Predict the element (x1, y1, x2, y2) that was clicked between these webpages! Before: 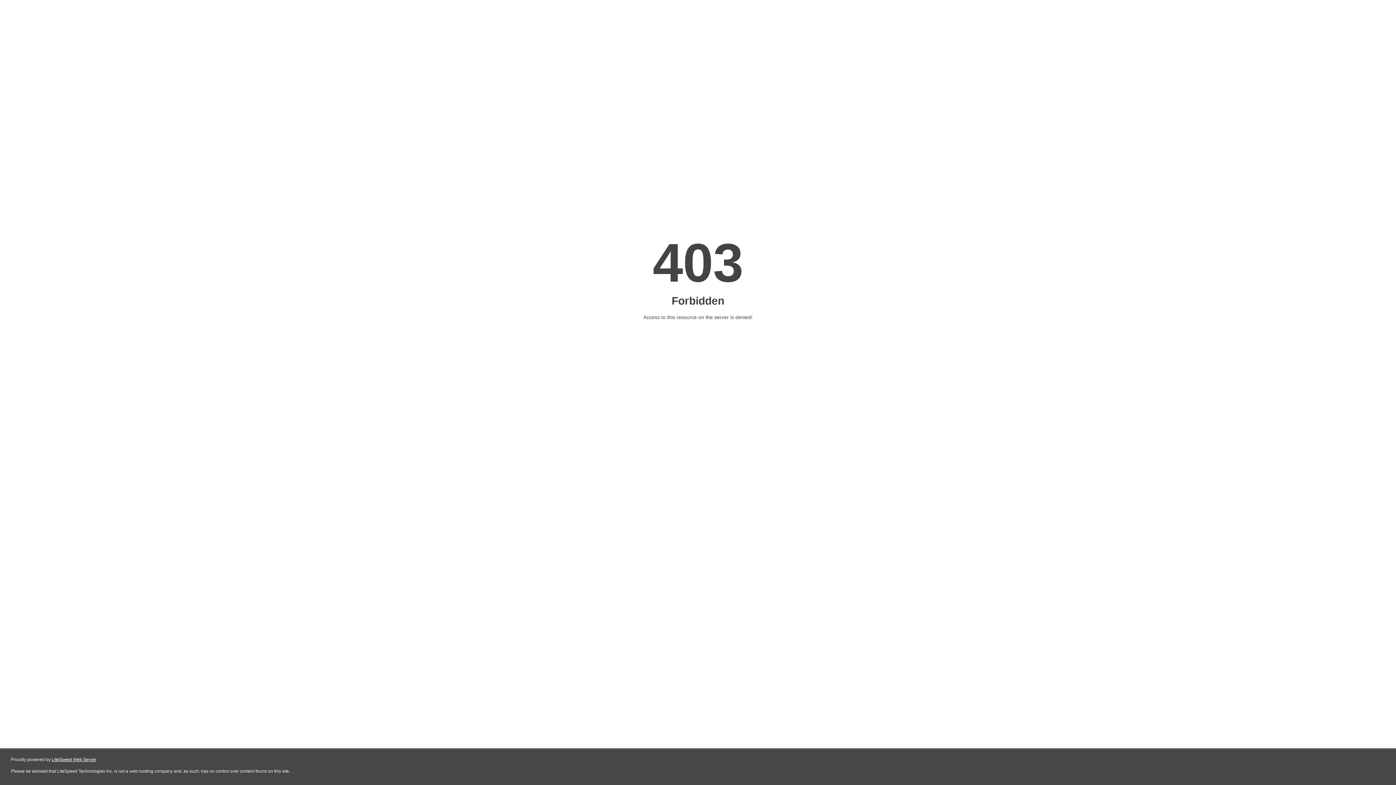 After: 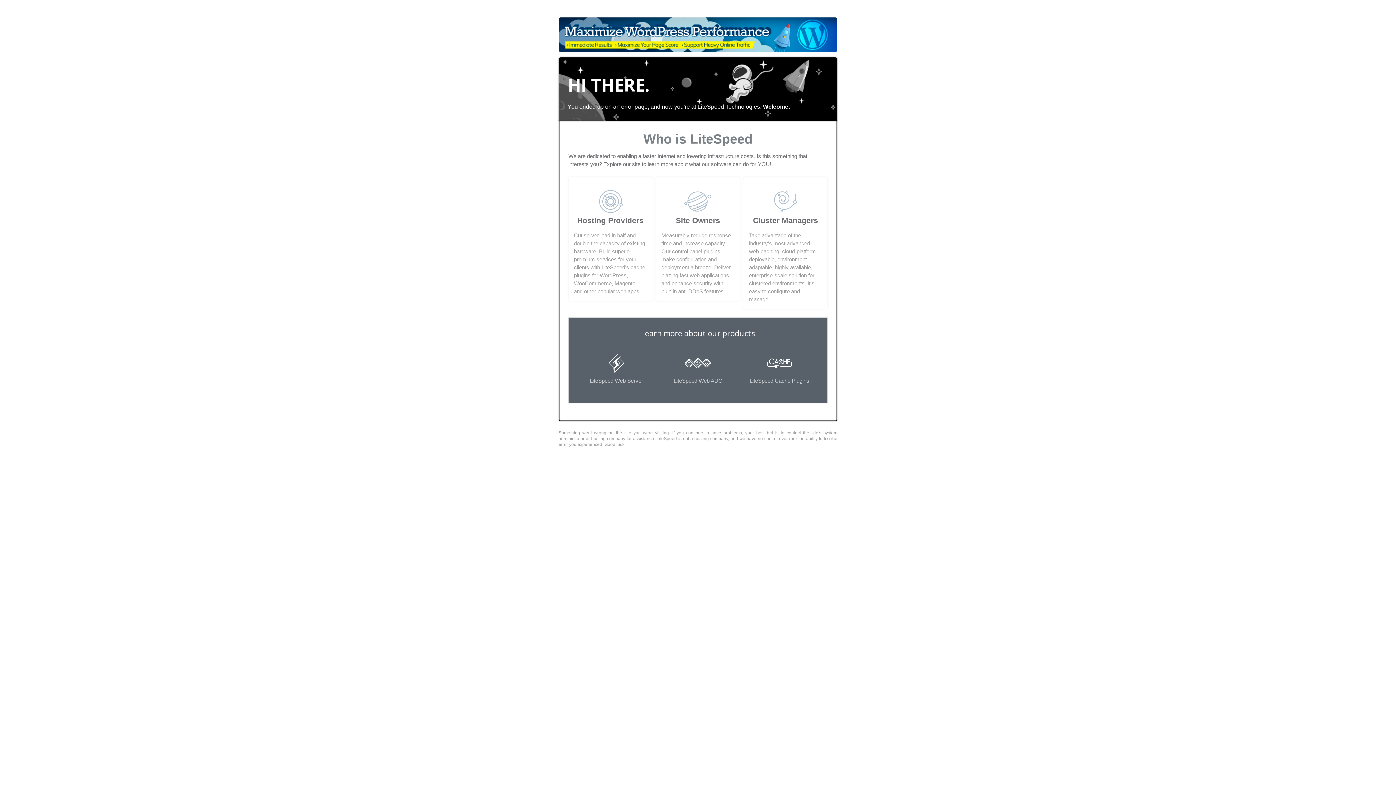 Action: bbox: (51, 757, 96, 762) label: LiteSpeed Web Server